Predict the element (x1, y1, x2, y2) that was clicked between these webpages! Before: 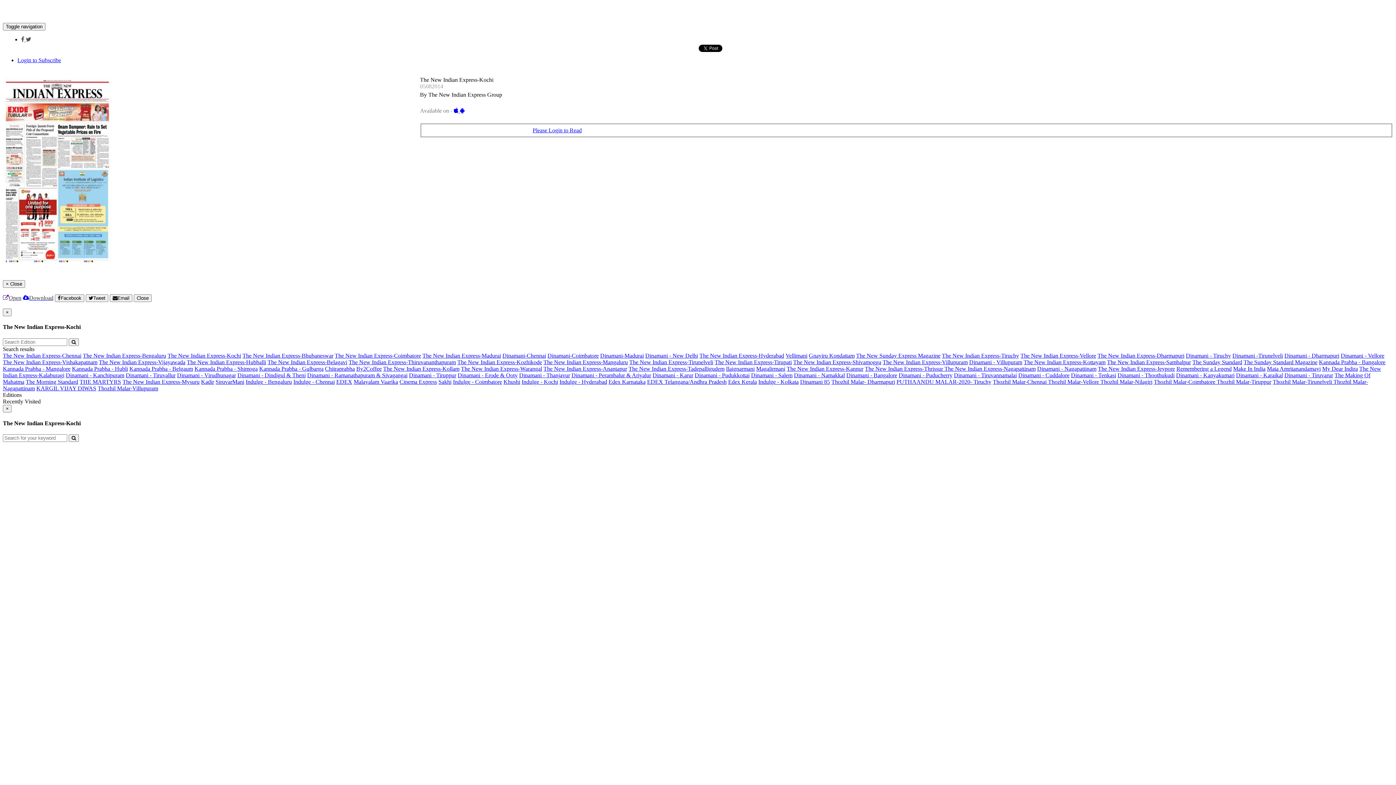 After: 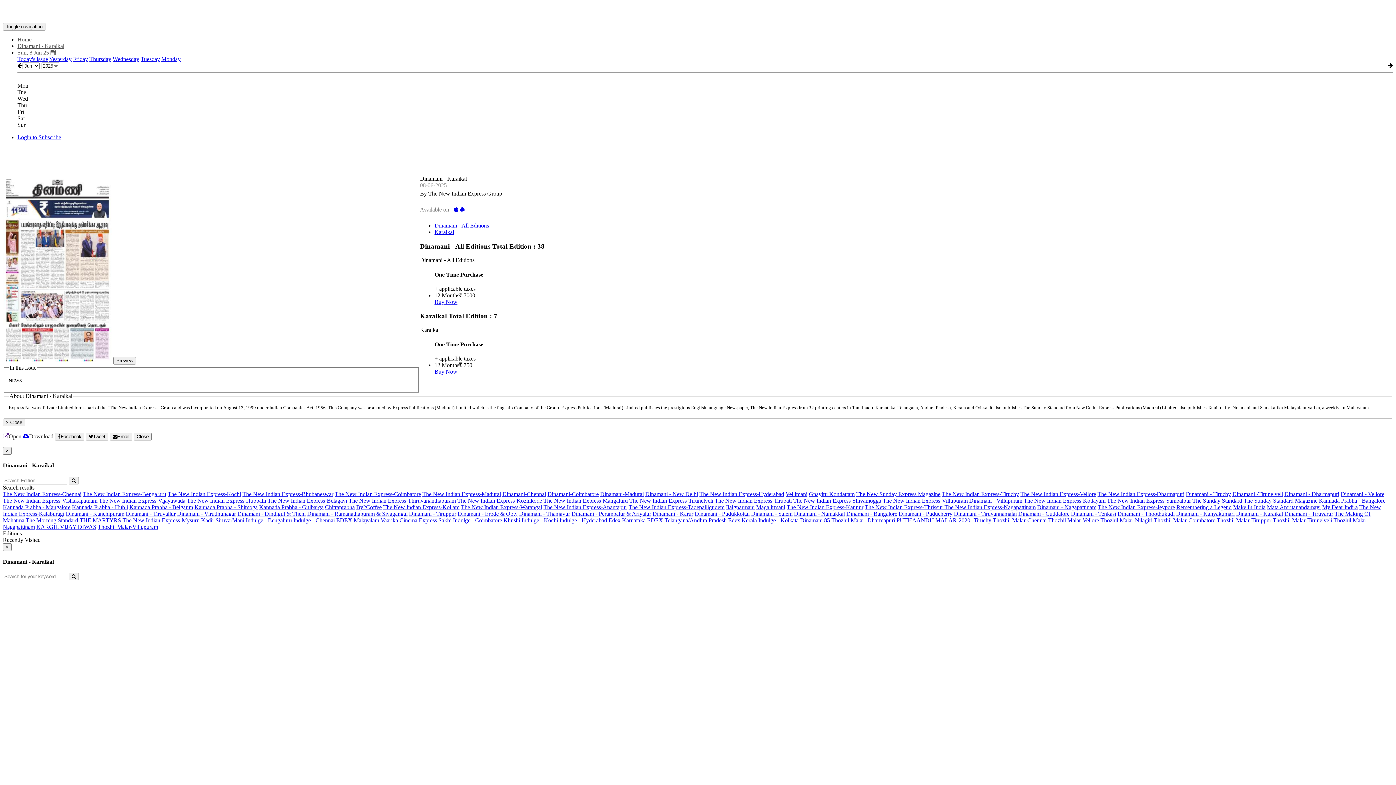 Action: bbox: (1236, 372, 1283, 378) label: Dinamani - Karaikal